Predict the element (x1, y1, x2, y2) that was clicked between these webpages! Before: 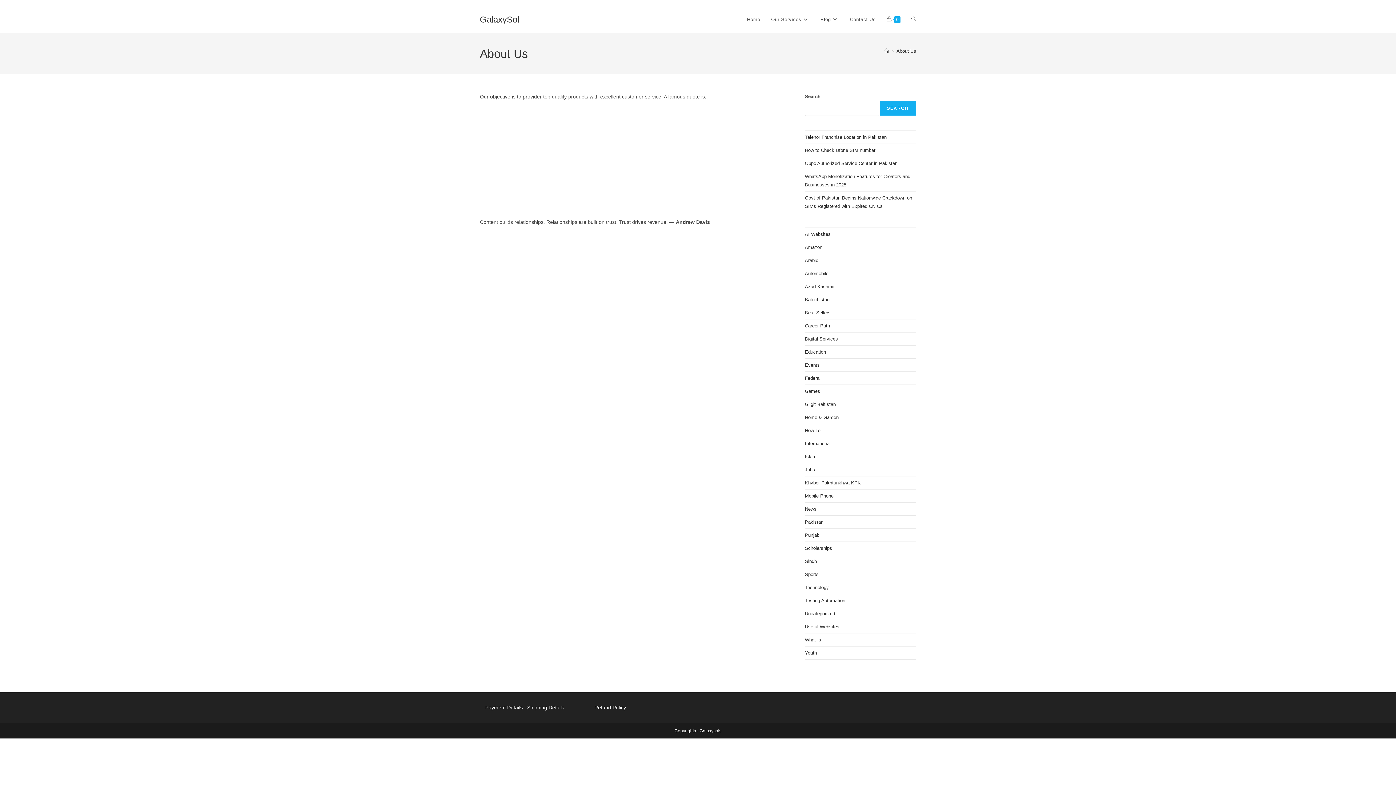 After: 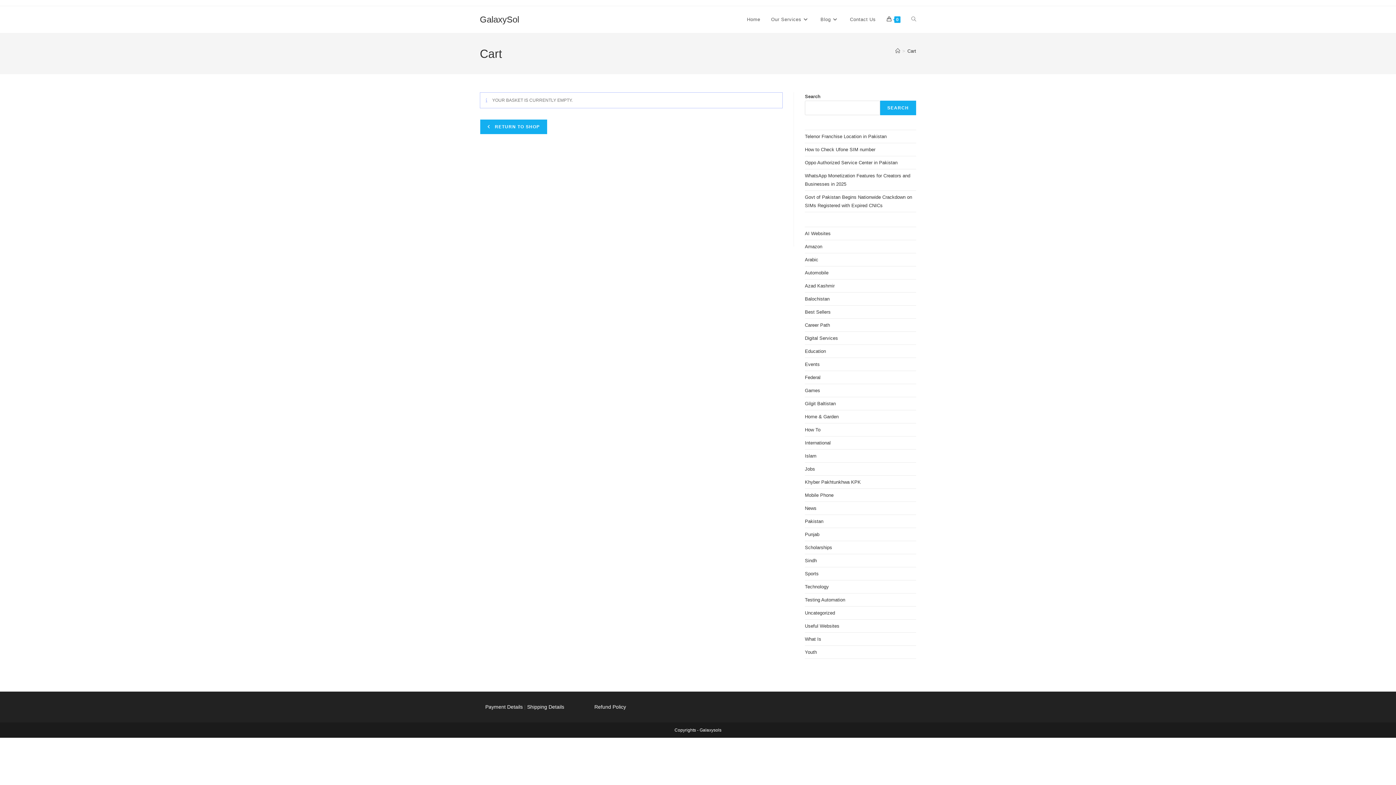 Action: bbox: (881, 6, 906, 33) label: 0